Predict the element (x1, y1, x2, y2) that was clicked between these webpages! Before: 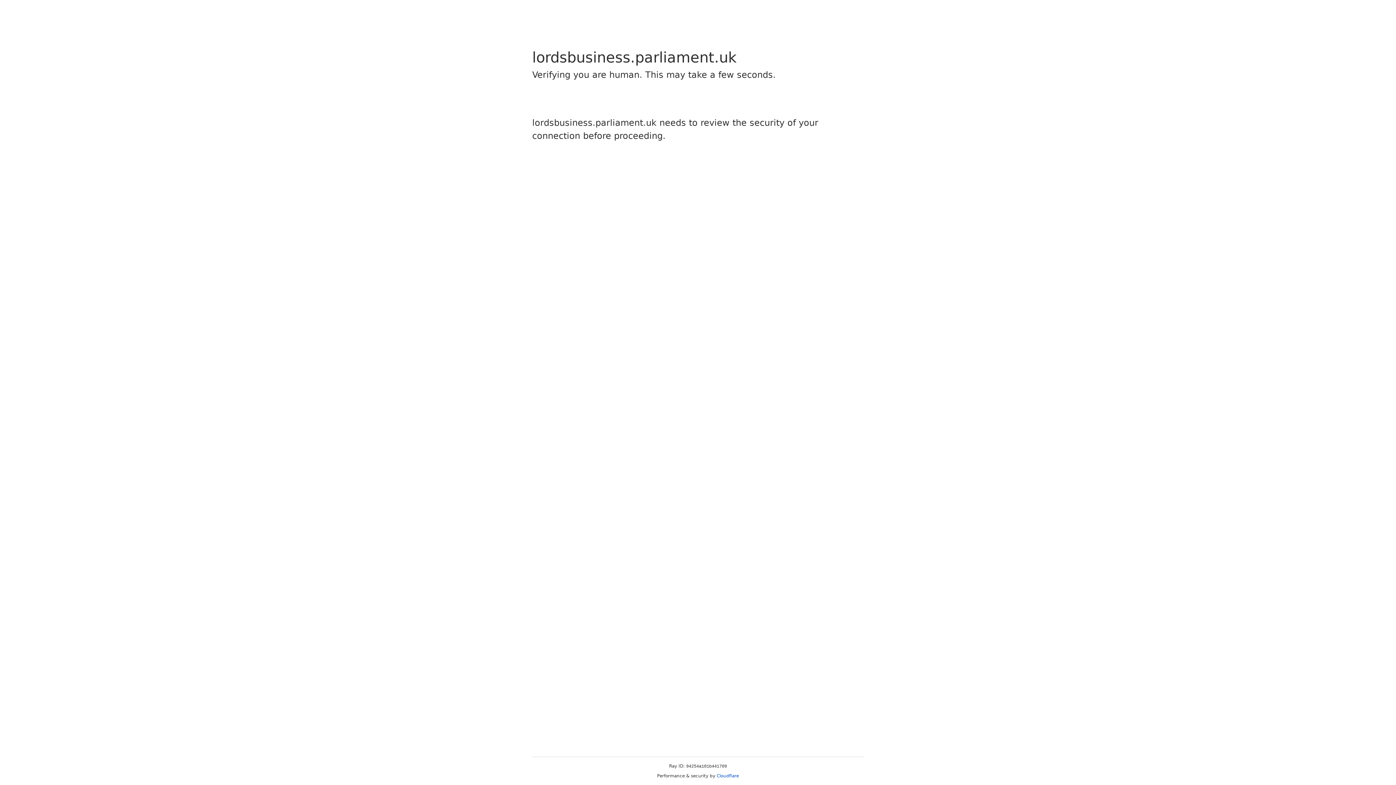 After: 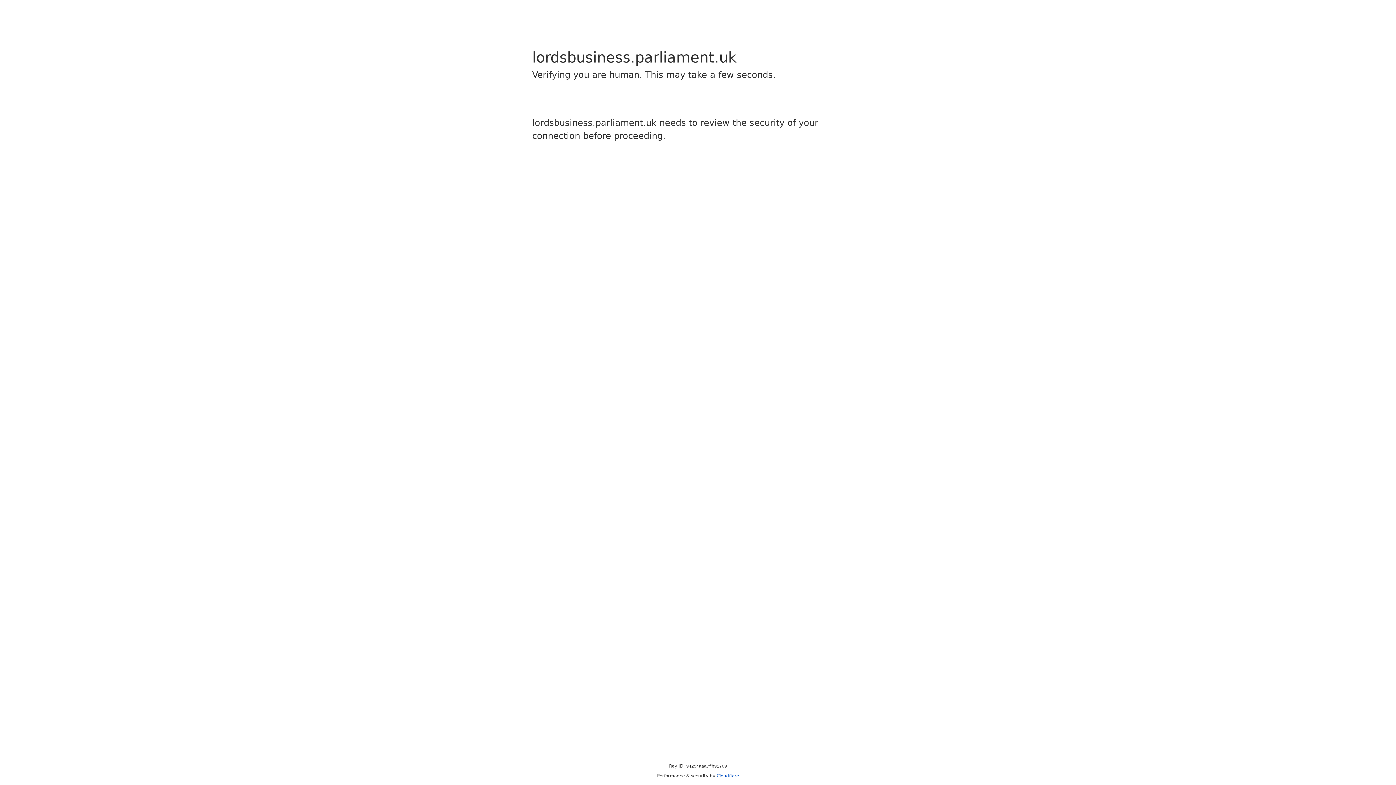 Action: label: Cloudflare bbox: (716, 773, 739, 778)